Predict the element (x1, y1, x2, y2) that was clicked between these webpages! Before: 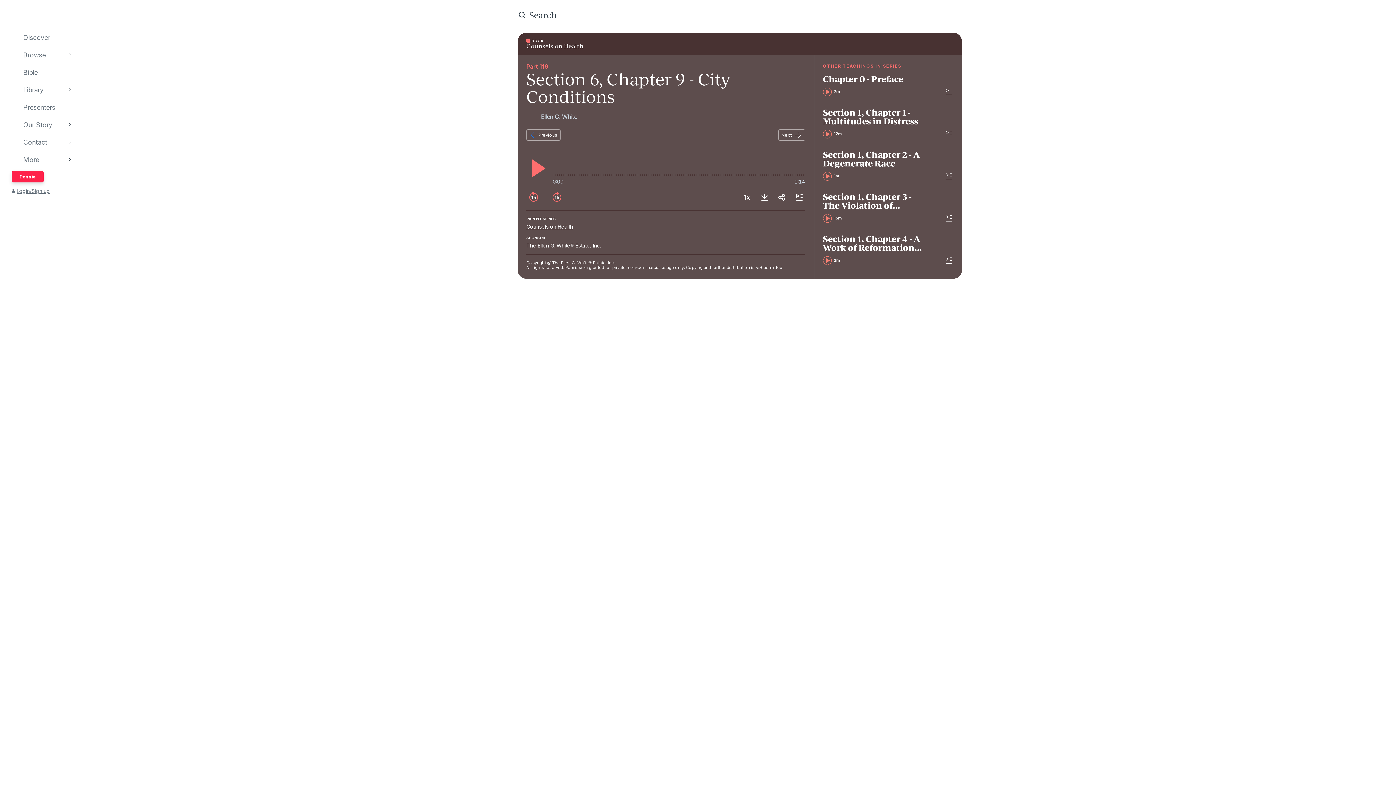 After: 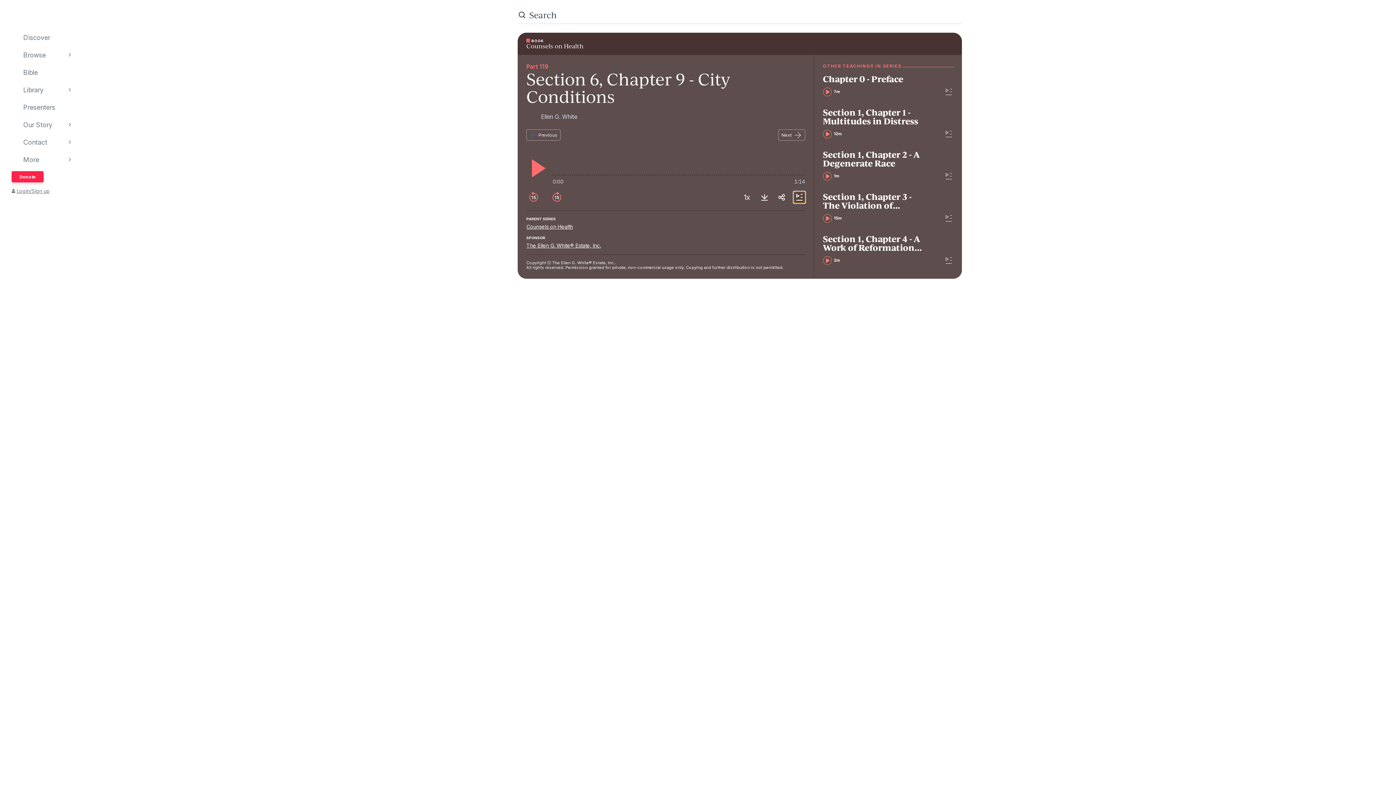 Action: label: Add to playlist bbox: (793, 191, 805, 203)